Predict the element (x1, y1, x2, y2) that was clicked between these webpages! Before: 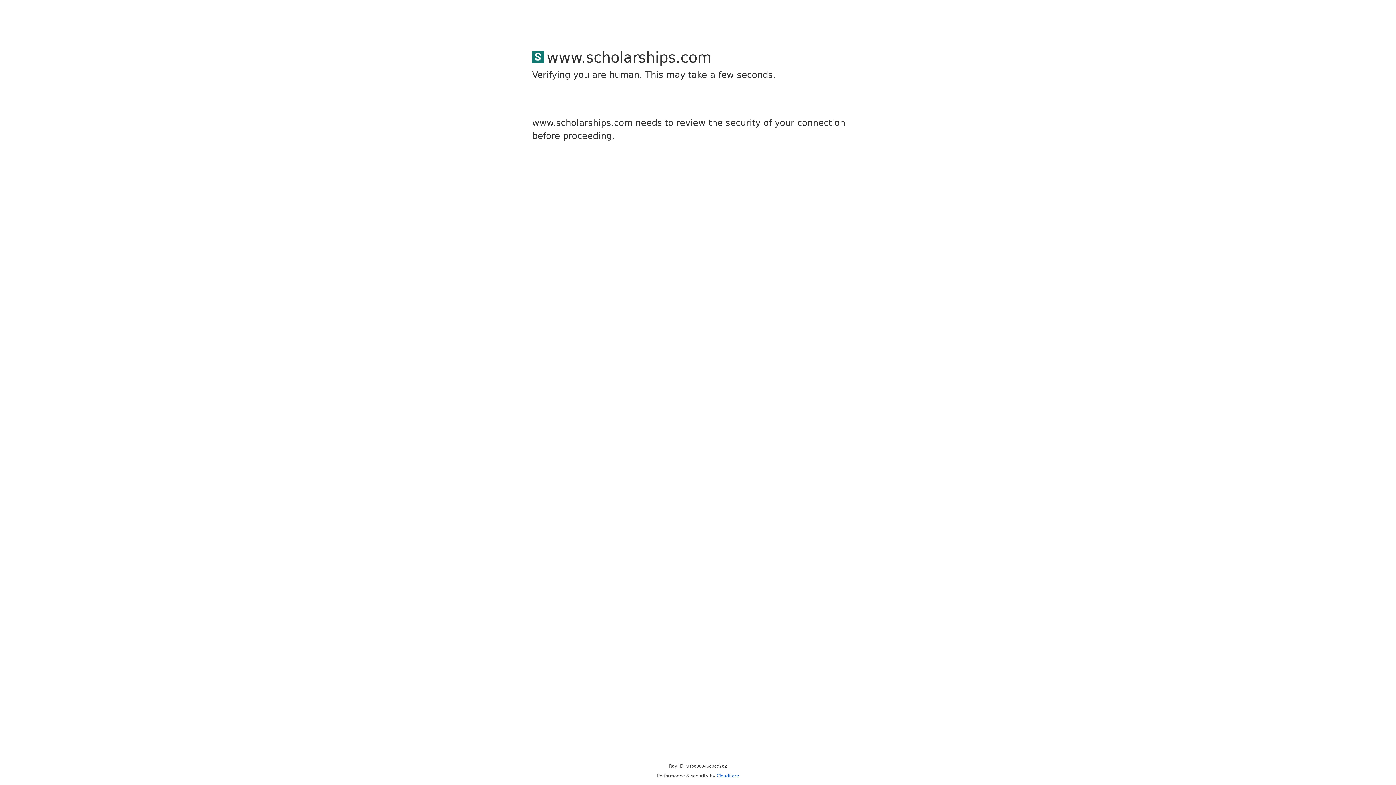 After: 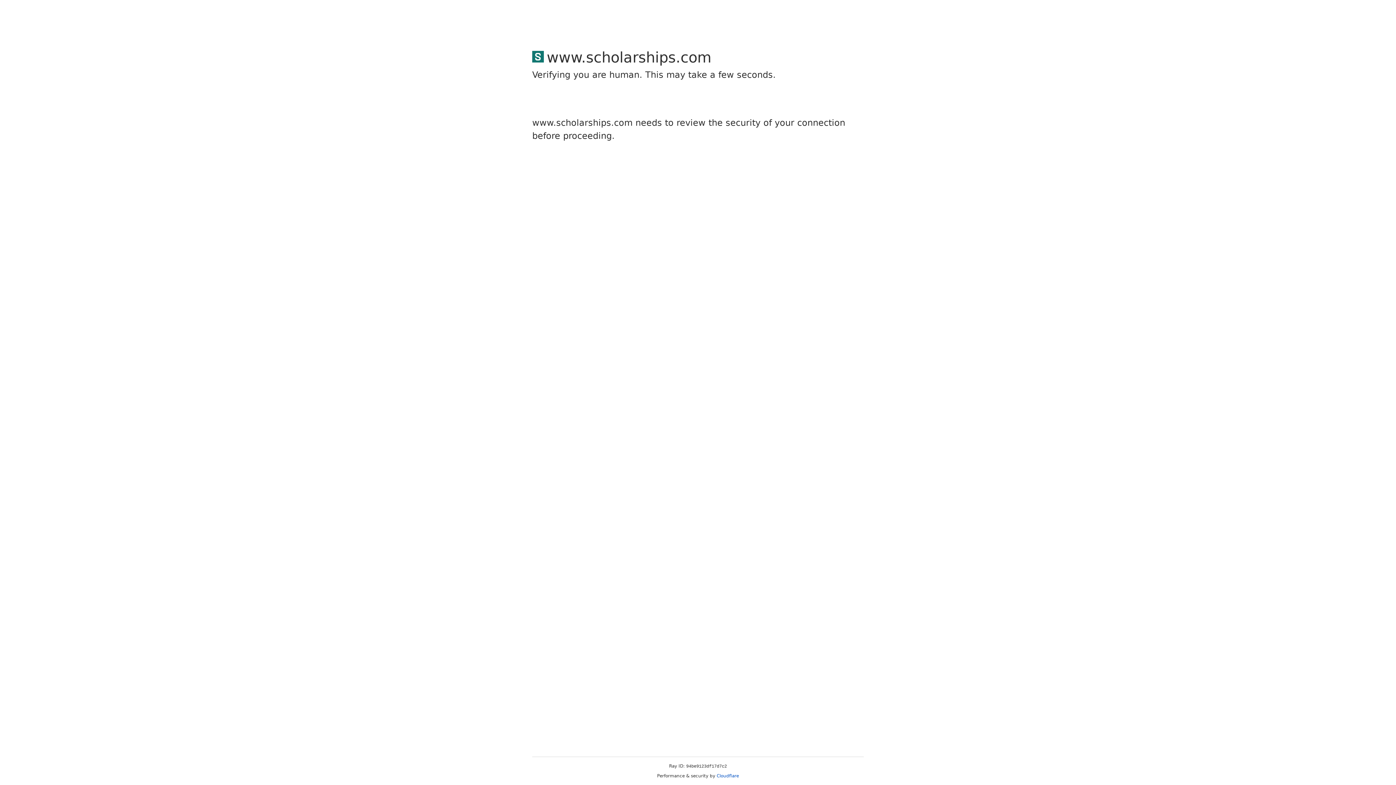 Action: bbox: (716, 773, 739, 778) label: Cloudflare